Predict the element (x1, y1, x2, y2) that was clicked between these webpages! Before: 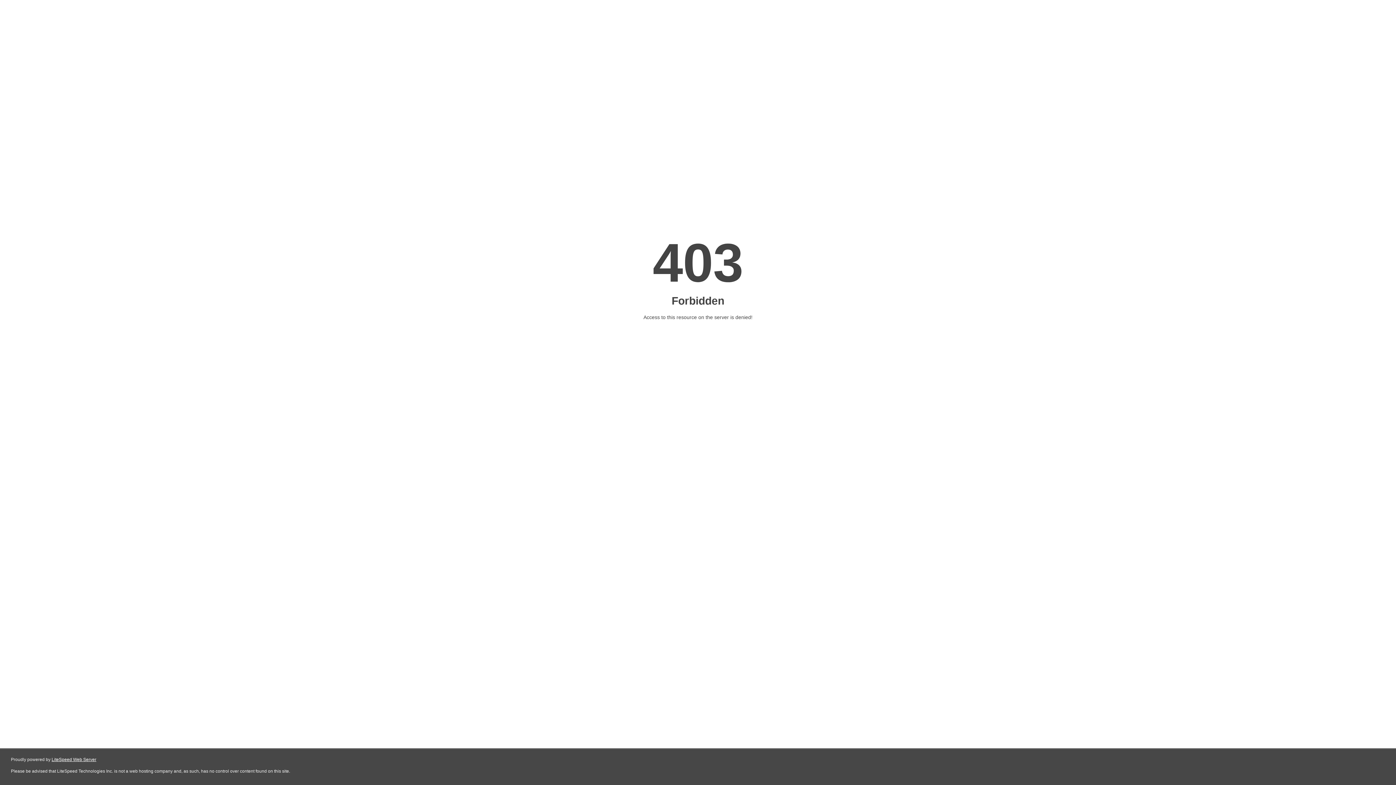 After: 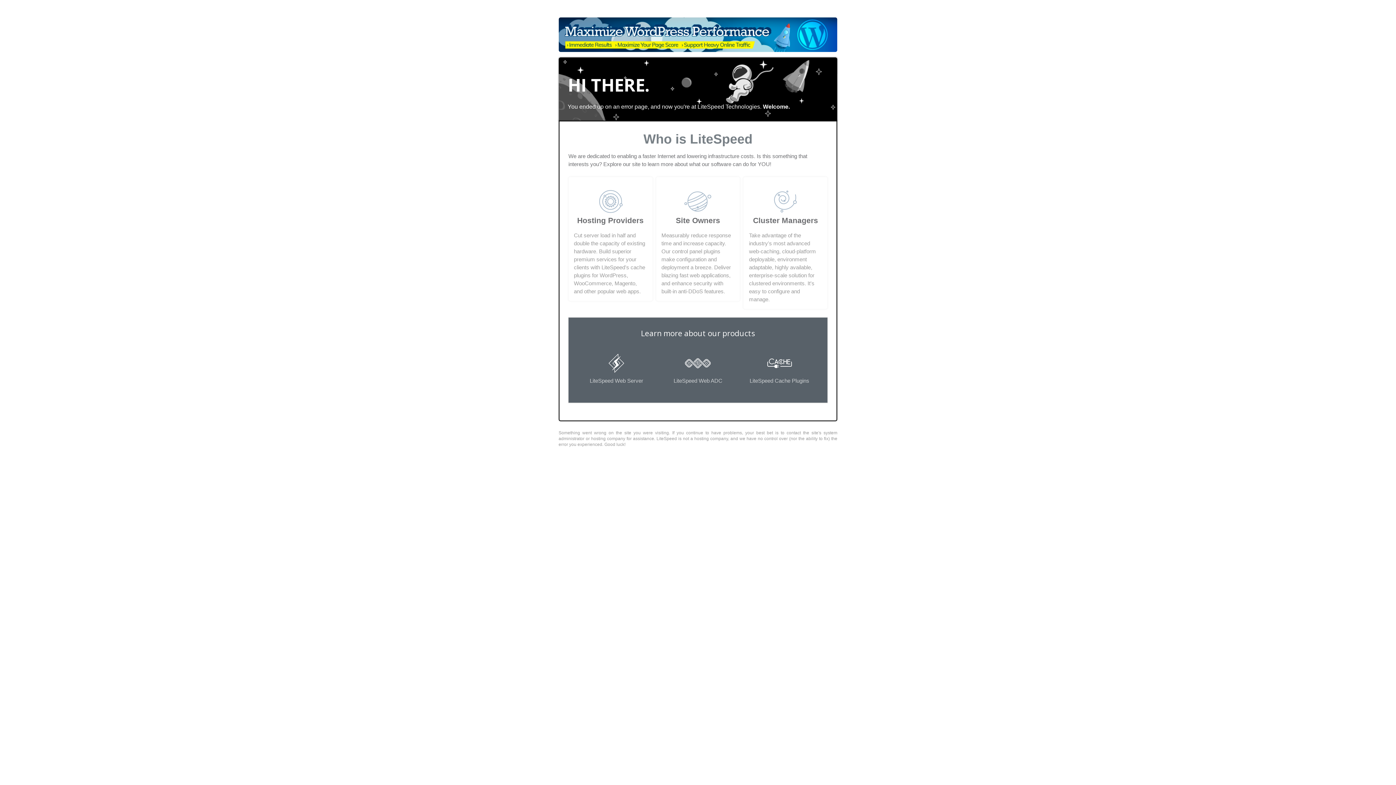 Action: bbox: (51, 757, 96, 762) label: LiteSpeed Web Server